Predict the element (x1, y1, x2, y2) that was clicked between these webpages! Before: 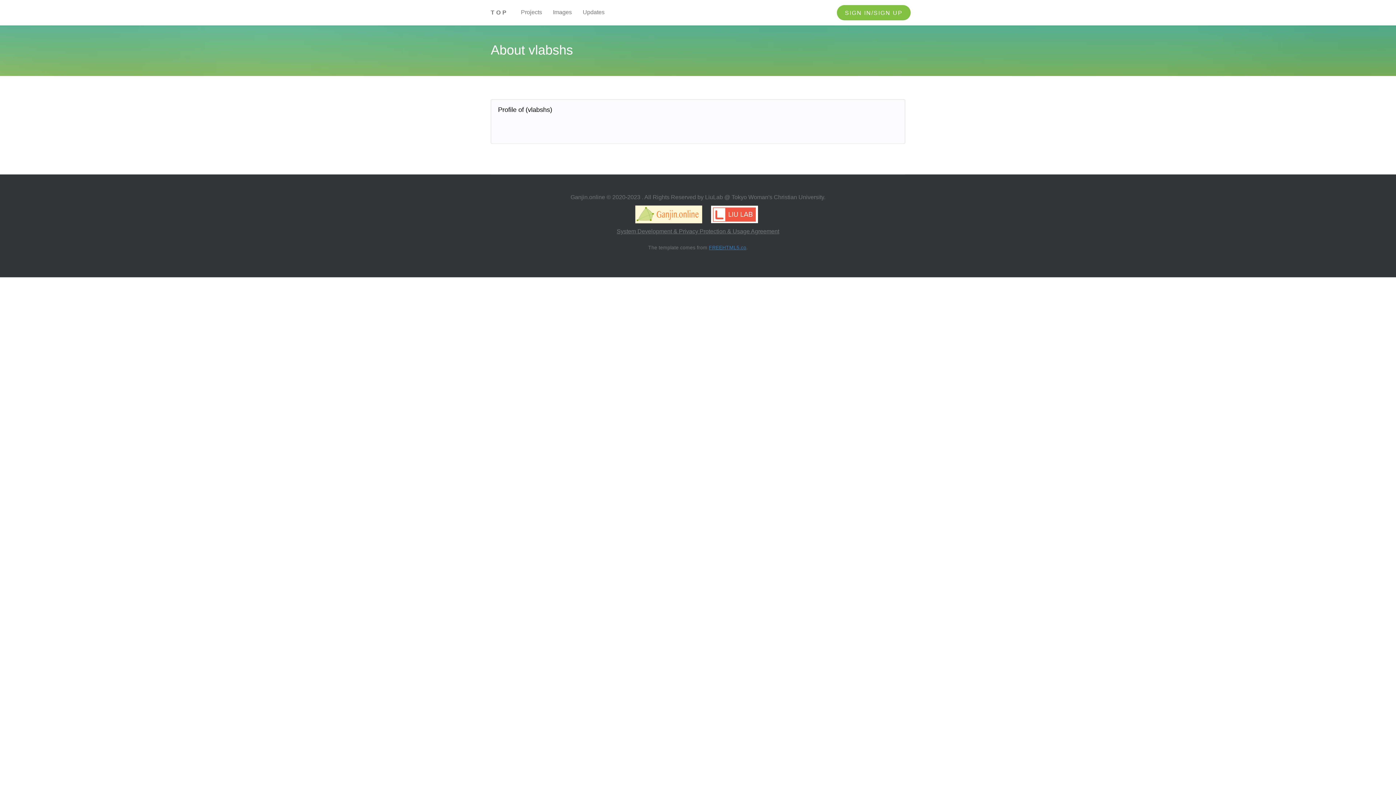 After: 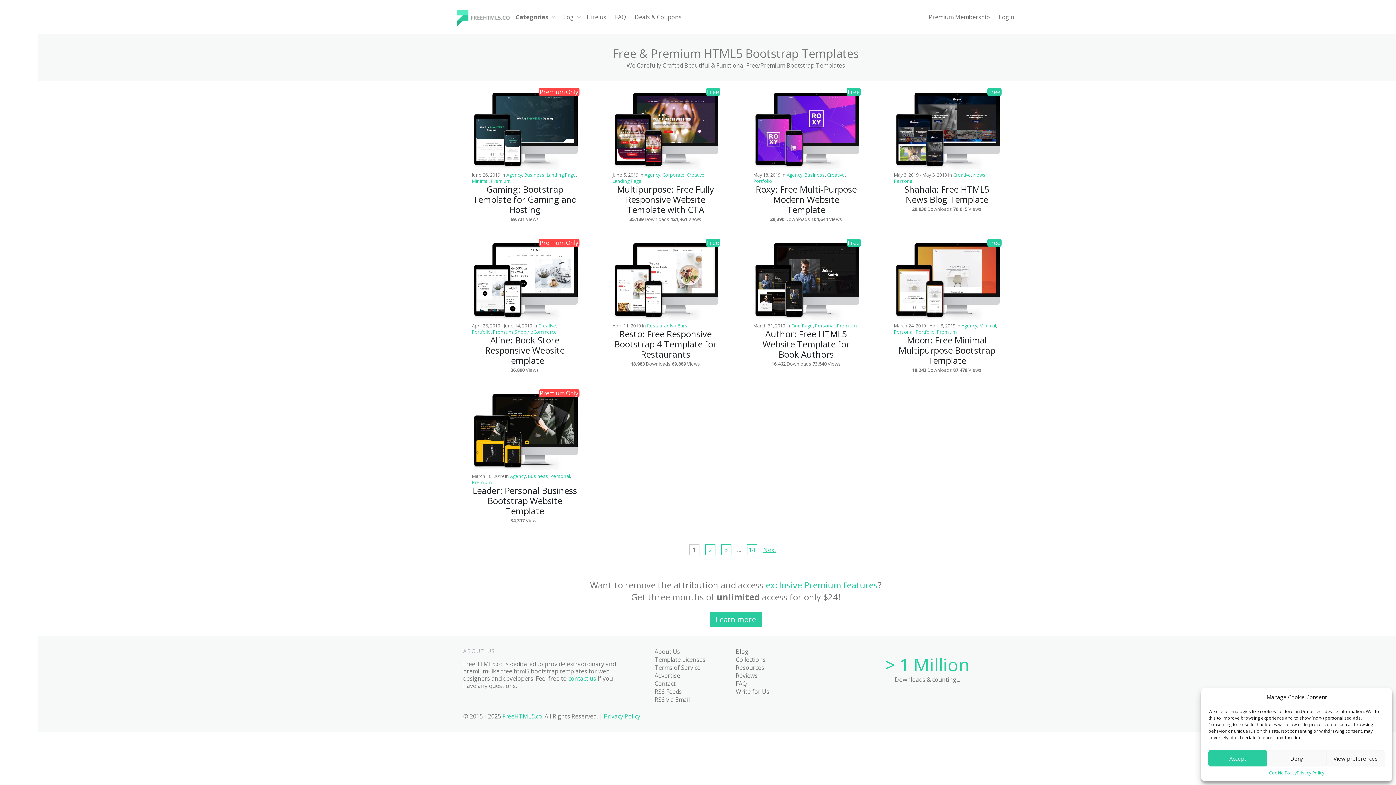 Action: label: FREEHTML5.co bbox: (709, 245, 746, 250)